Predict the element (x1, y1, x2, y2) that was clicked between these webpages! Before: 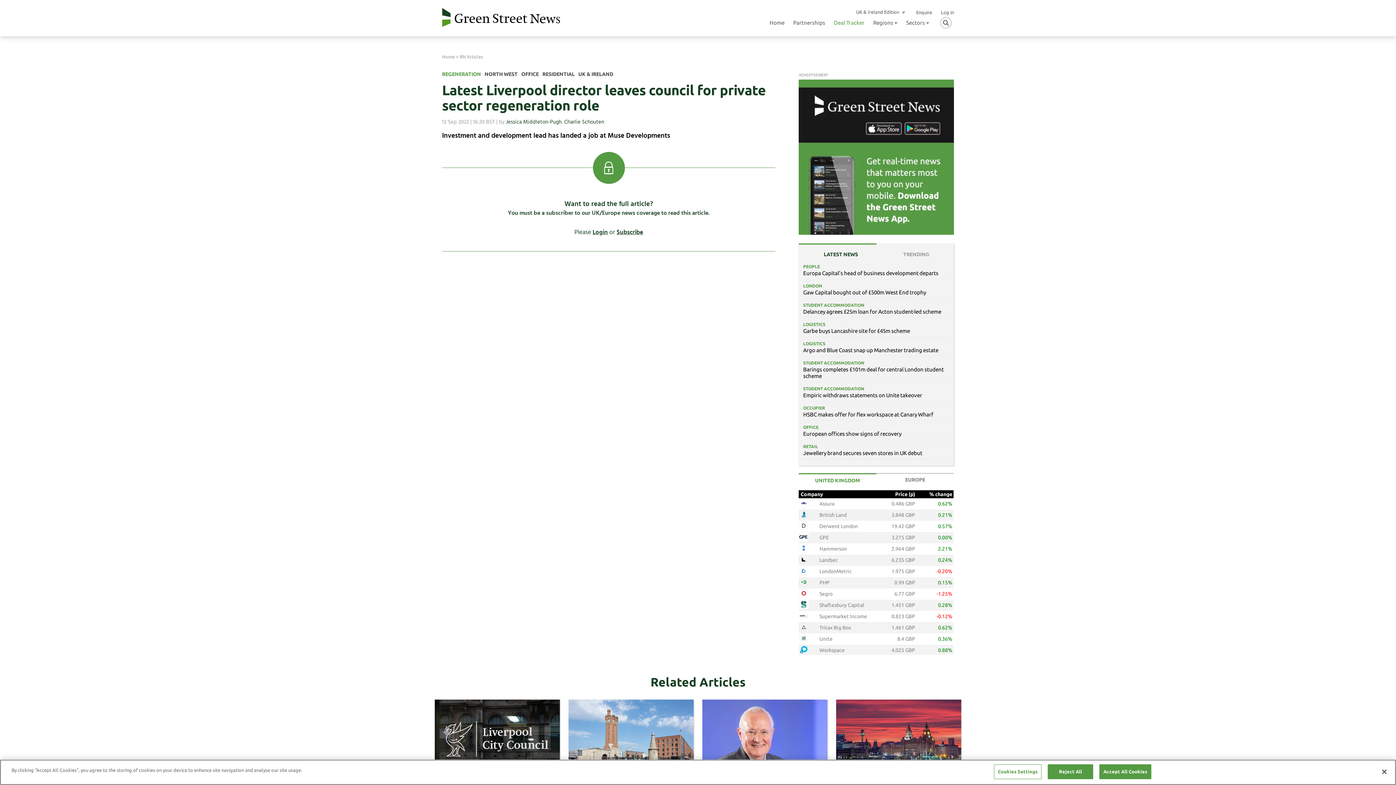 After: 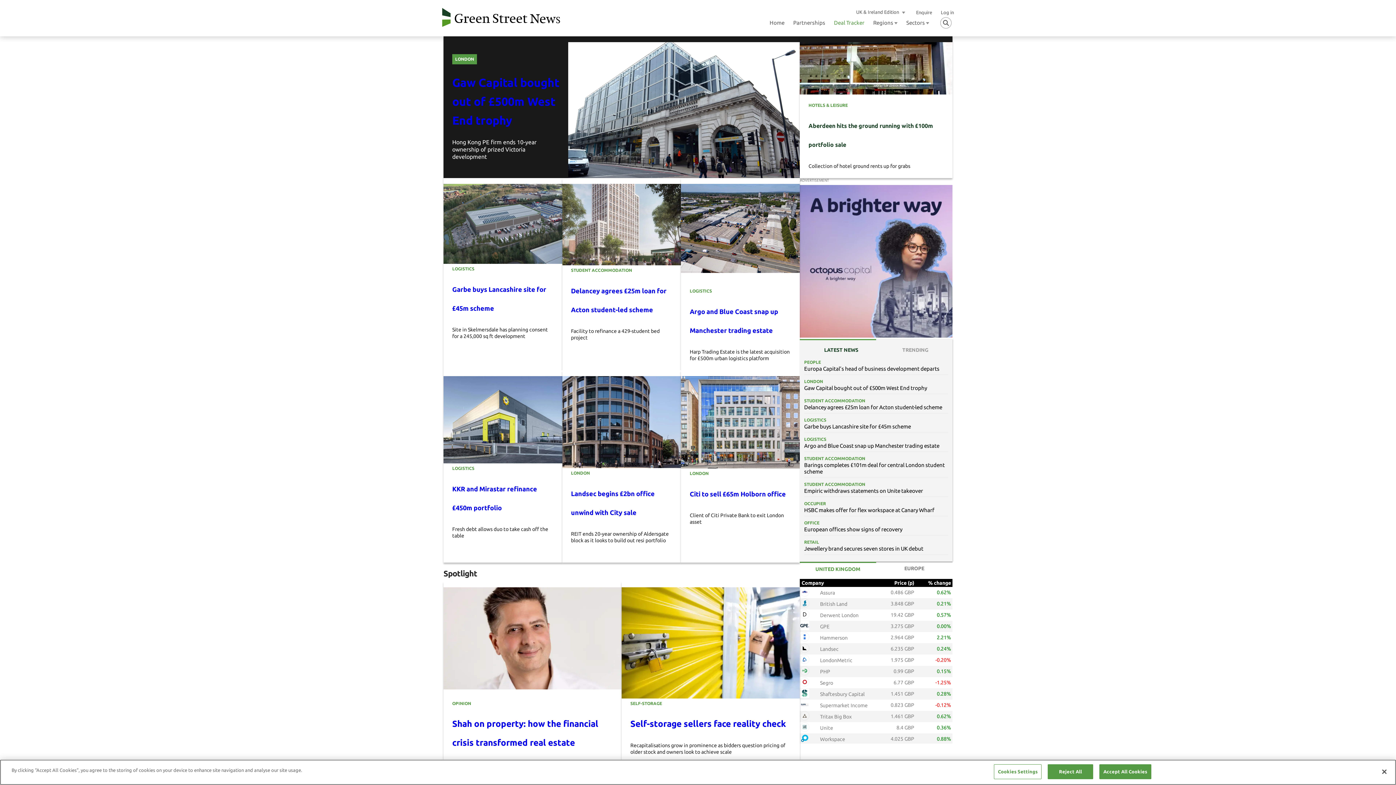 Action: bbox: (442, 54, 454, 59) label: Home